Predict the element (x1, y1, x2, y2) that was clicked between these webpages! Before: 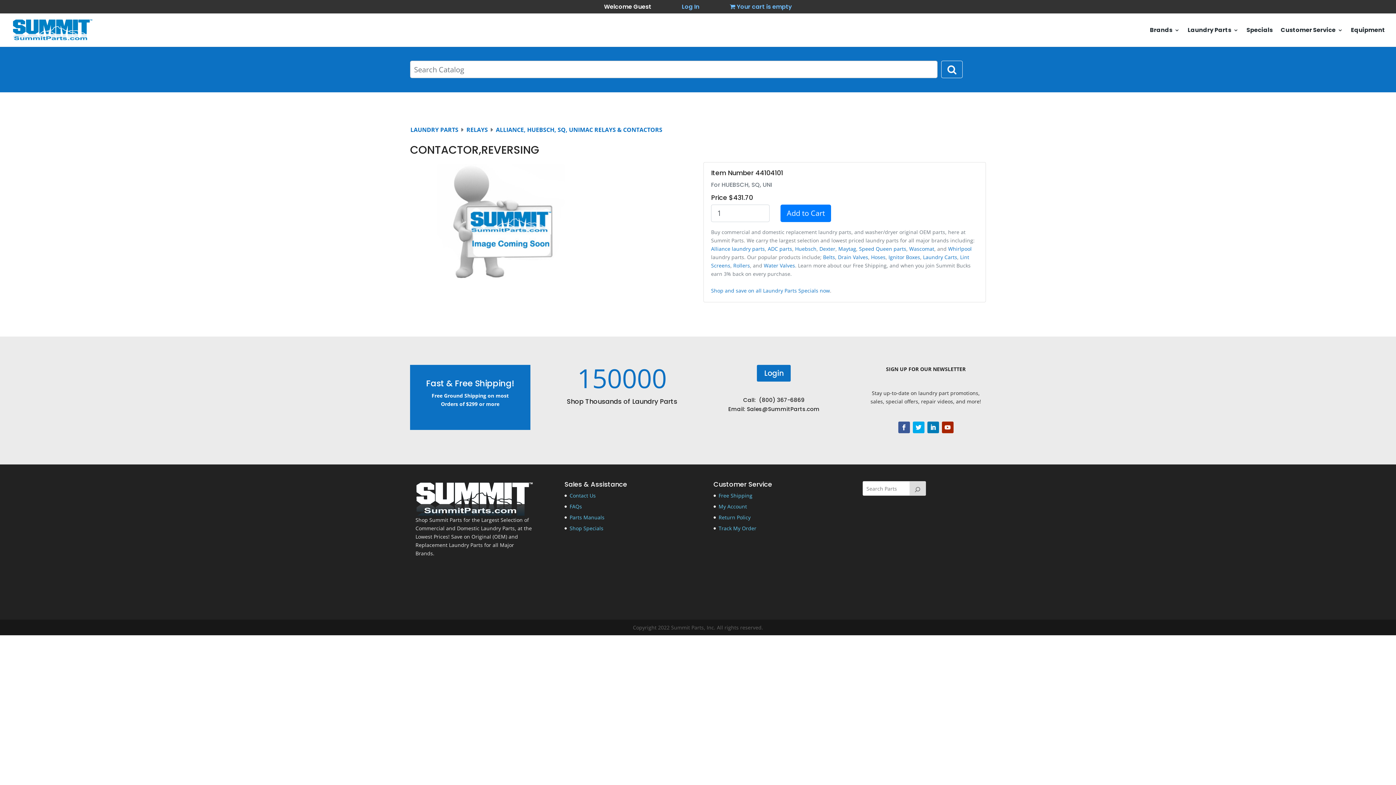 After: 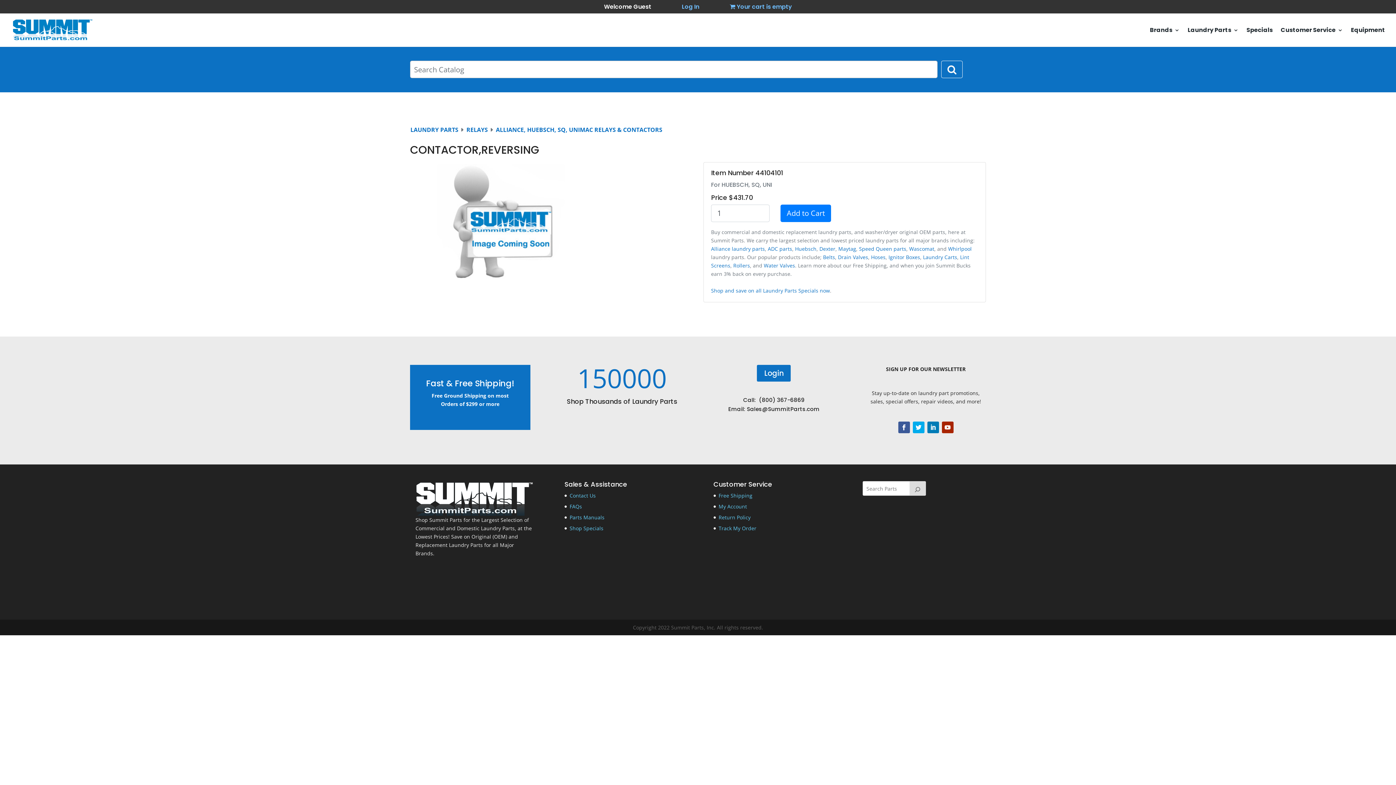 Action: bbox: (927, 421, 939, 433)